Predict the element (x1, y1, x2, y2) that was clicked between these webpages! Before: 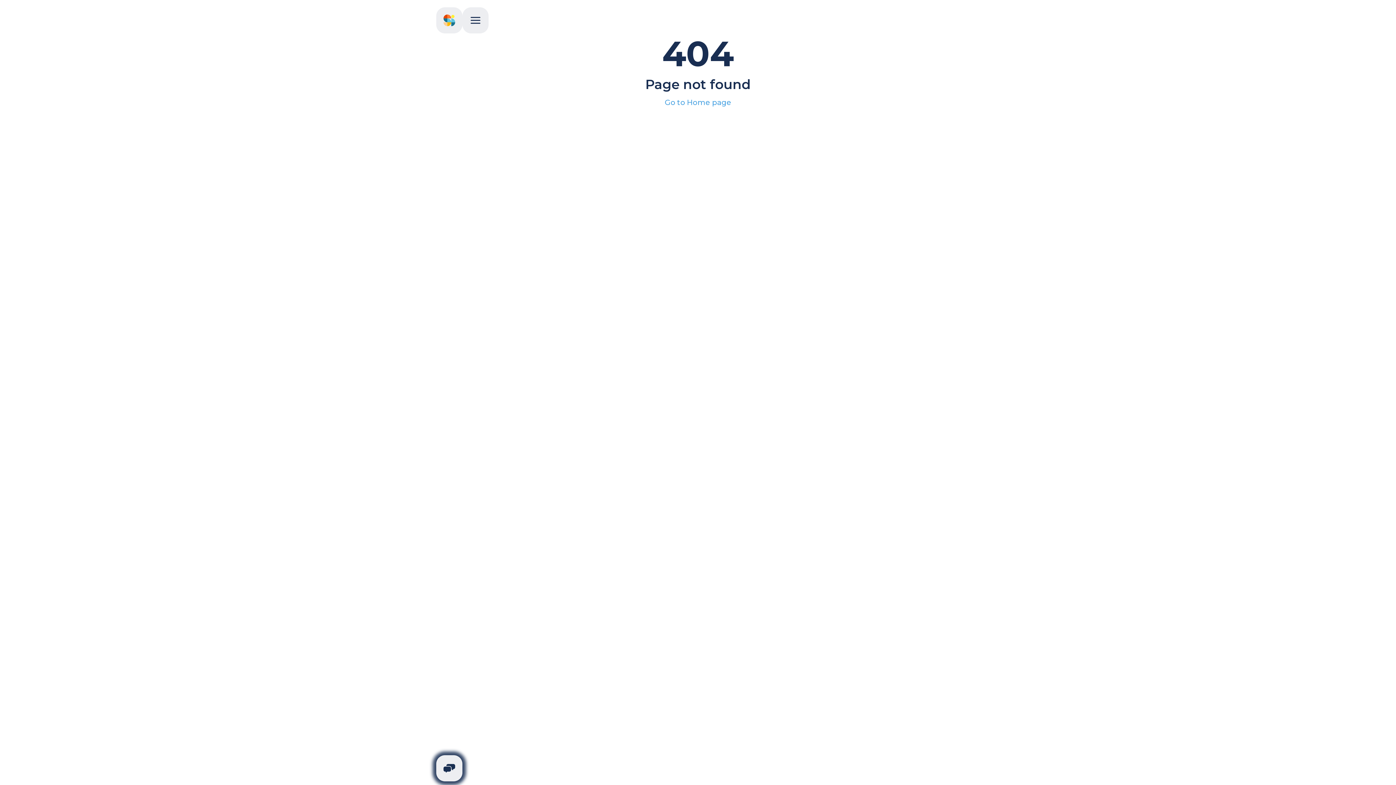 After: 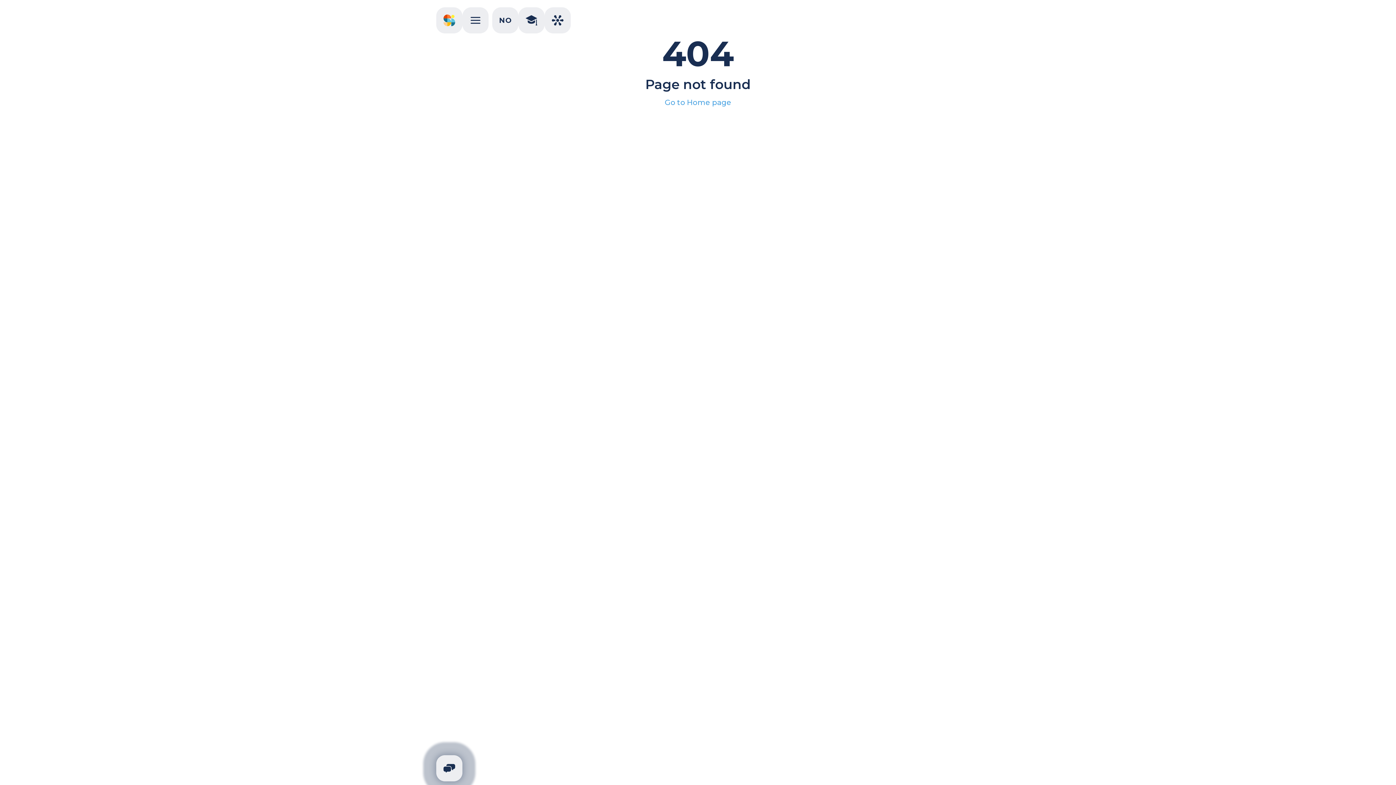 Action: bbox: (462, 7, 488, 33)